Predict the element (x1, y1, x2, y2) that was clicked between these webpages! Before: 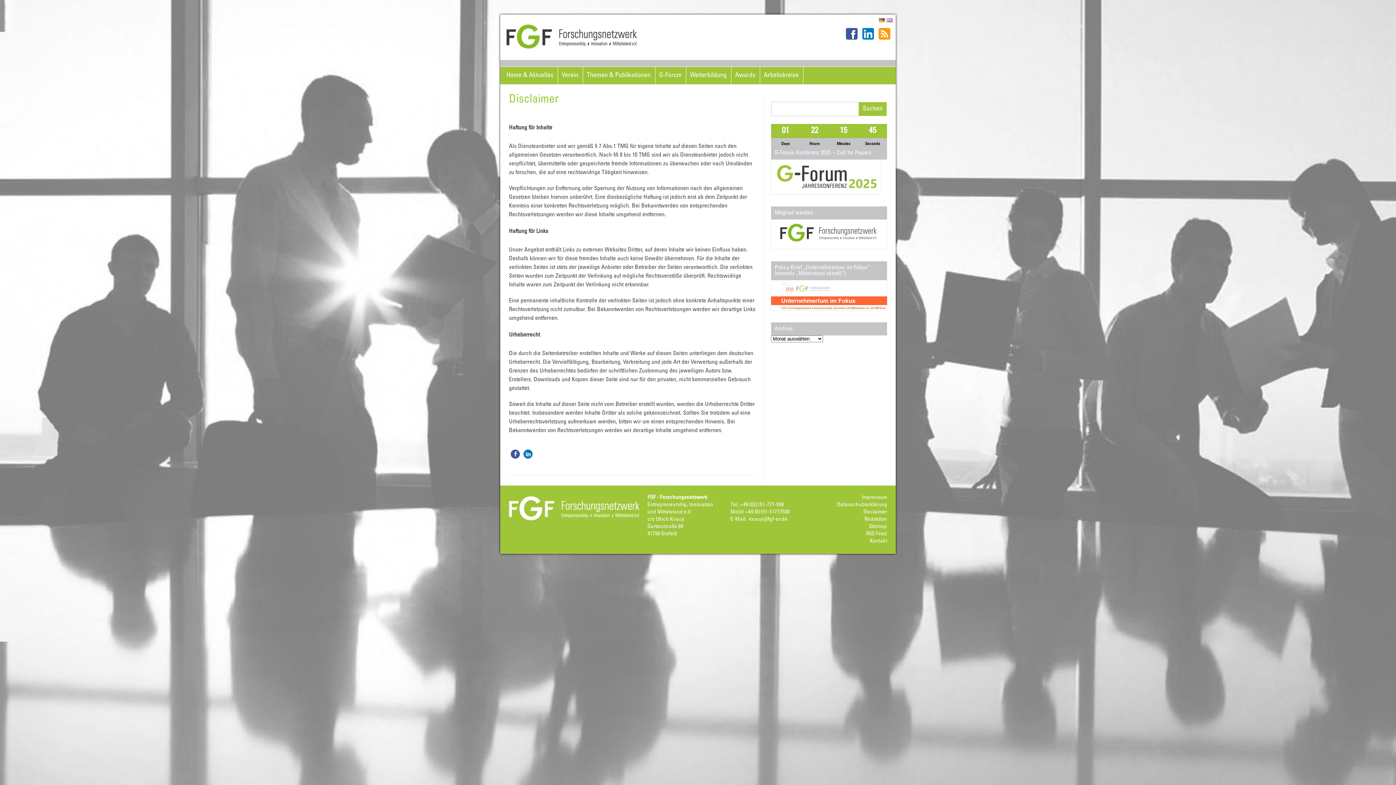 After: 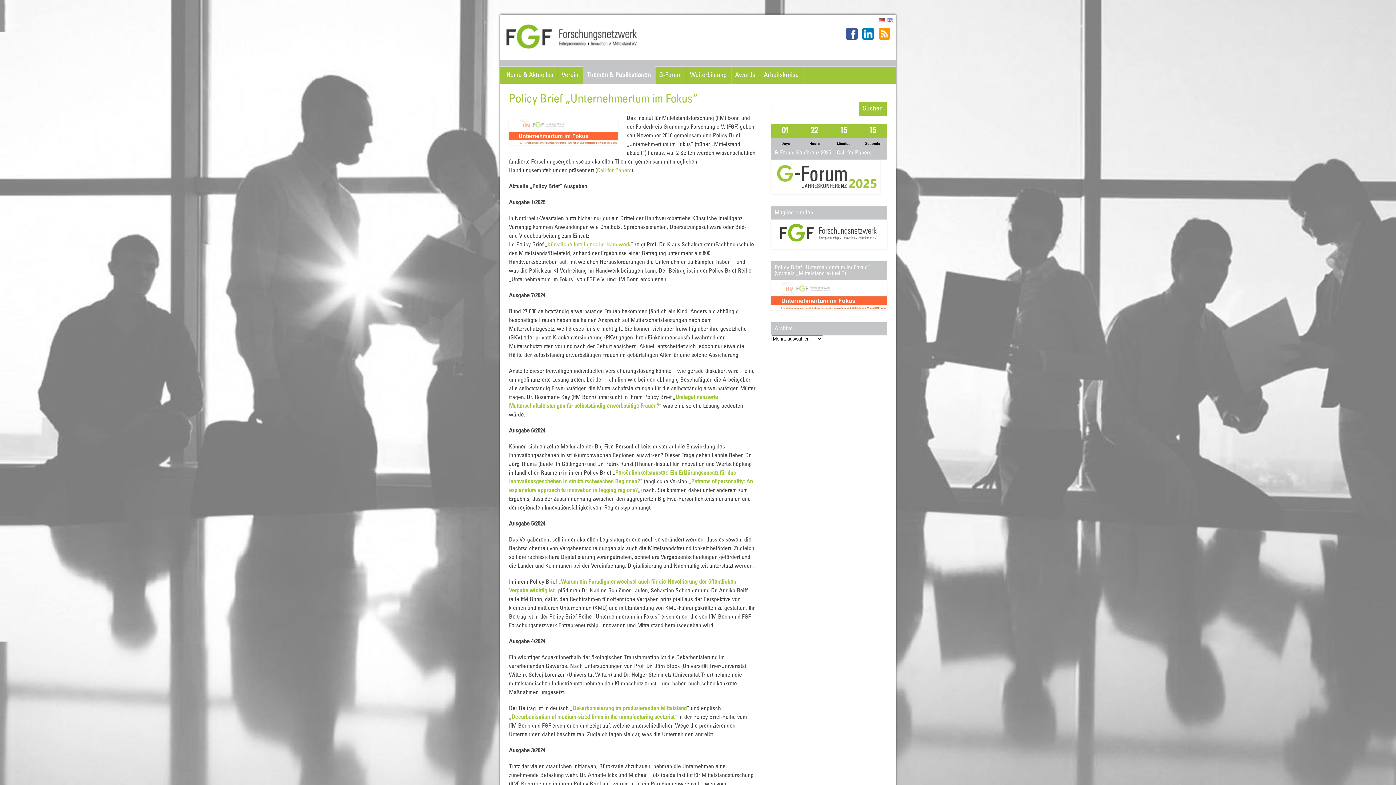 Action: bbox: (771, 310, 887, 315)